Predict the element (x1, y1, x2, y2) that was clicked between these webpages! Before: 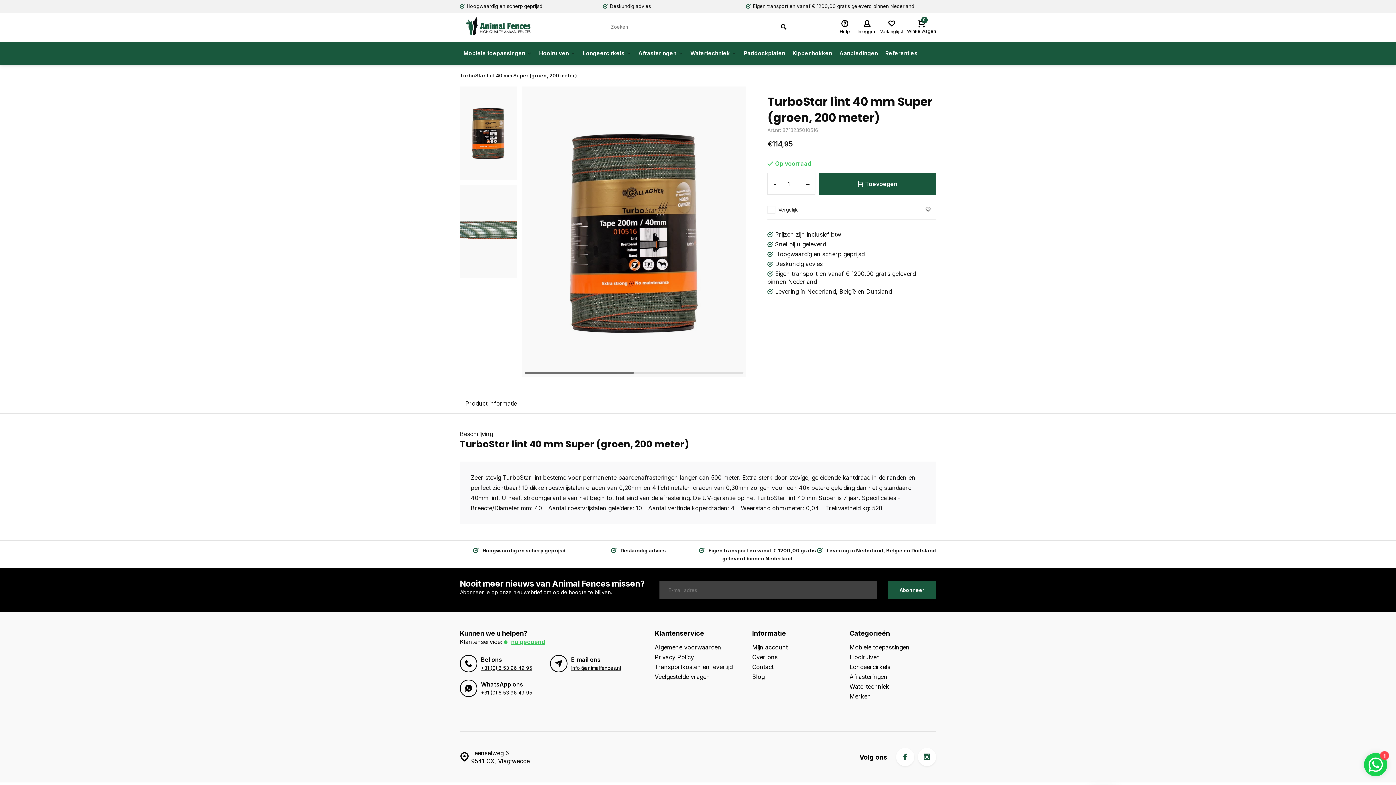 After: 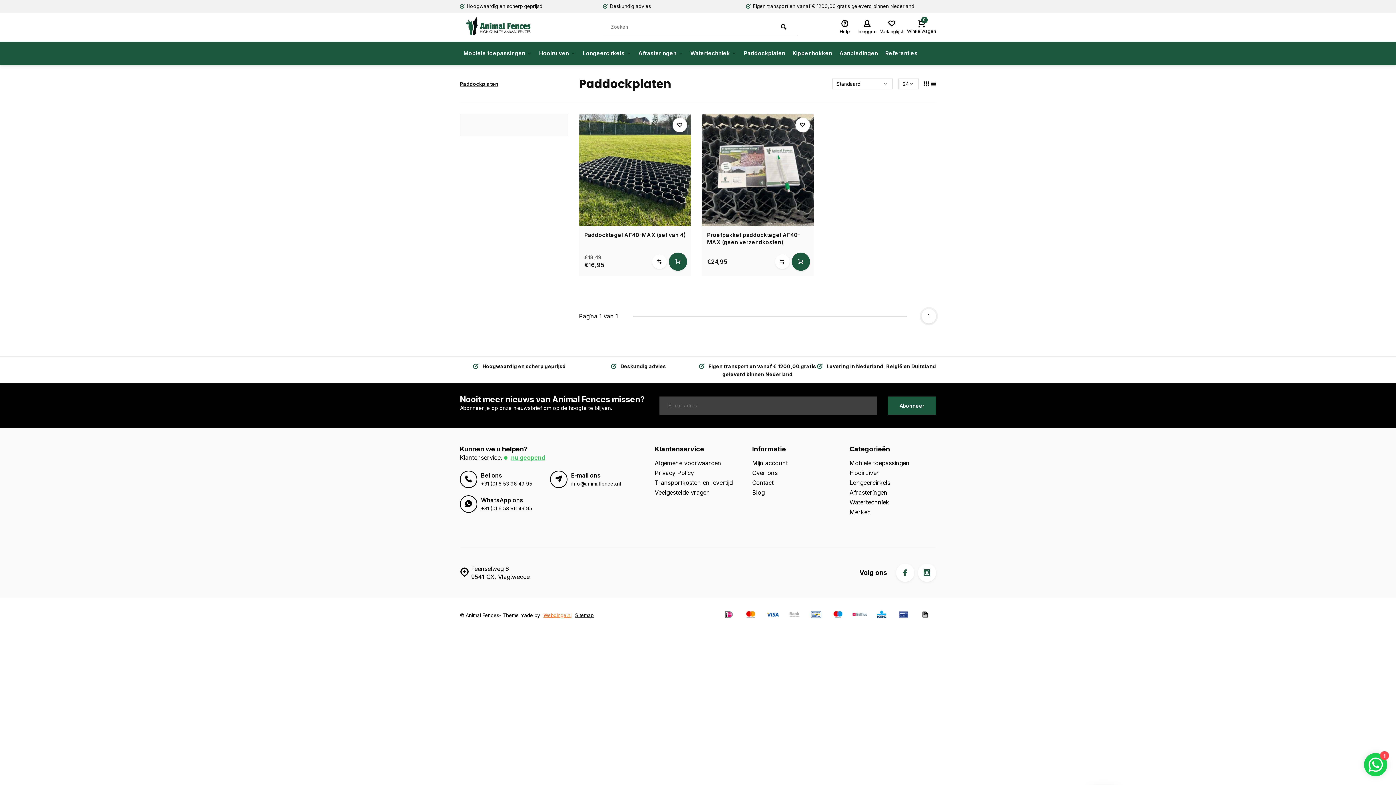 Action: bbox: (740, 41, 789, 65) label: Paddockplaten